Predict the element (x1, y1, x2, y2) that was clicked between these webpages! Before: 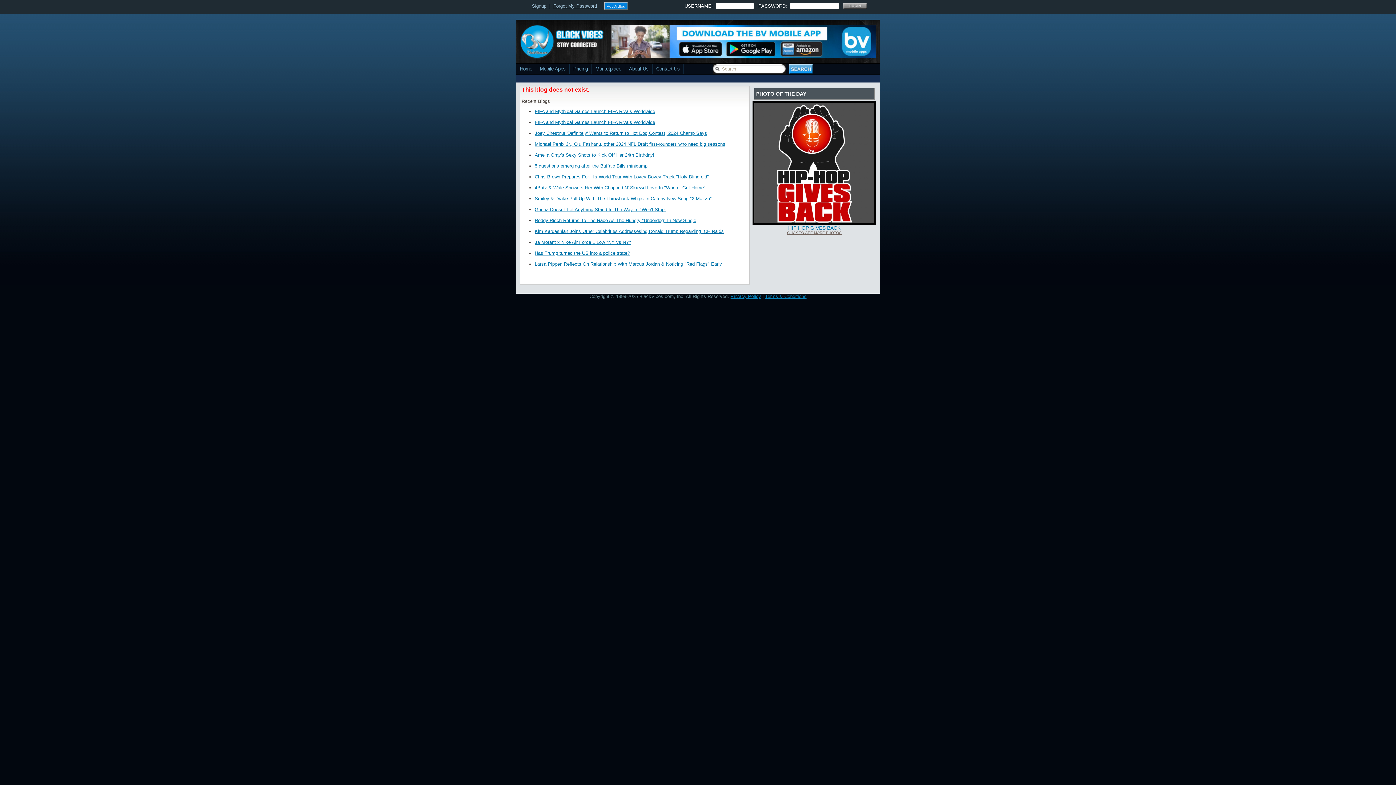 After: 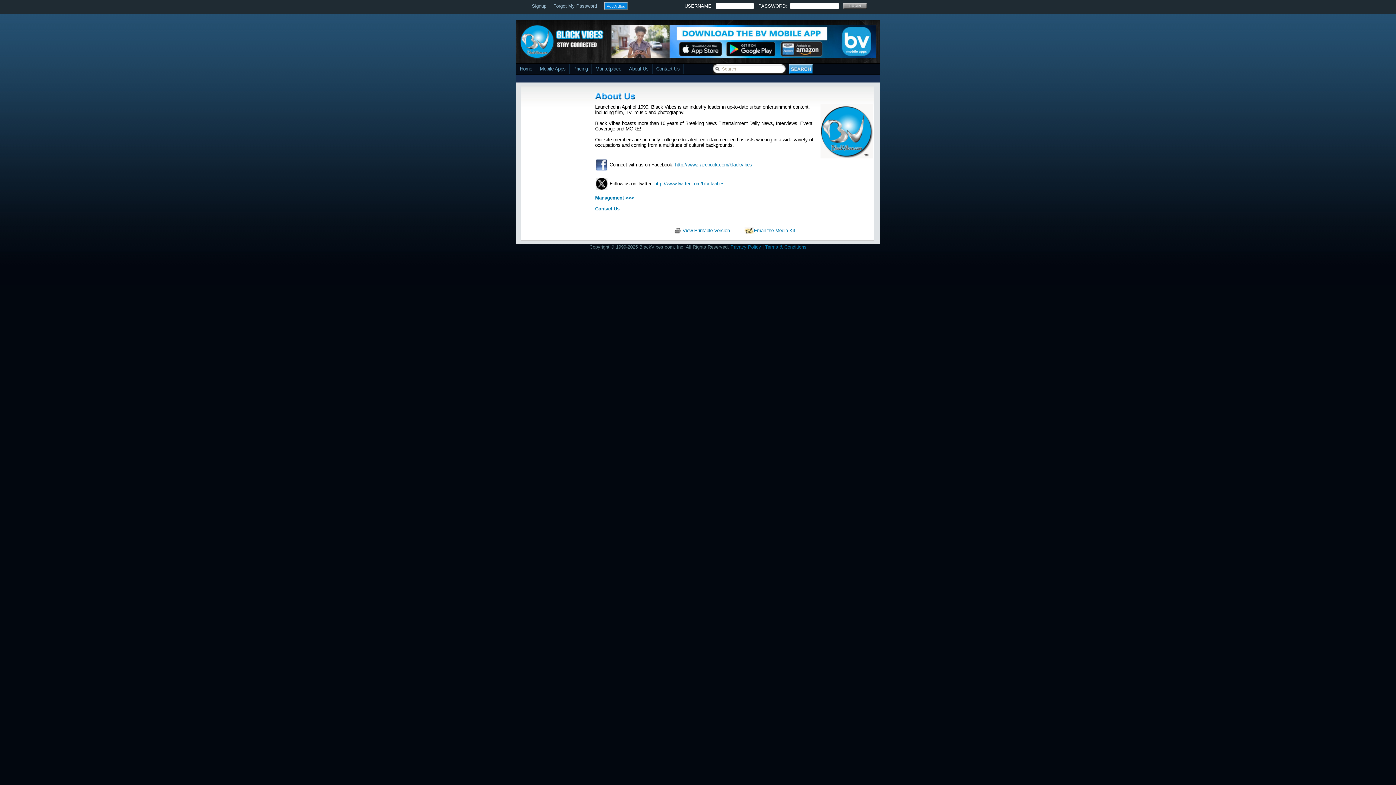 Action: bbox: (625, 63, 652, 74) label: About Us